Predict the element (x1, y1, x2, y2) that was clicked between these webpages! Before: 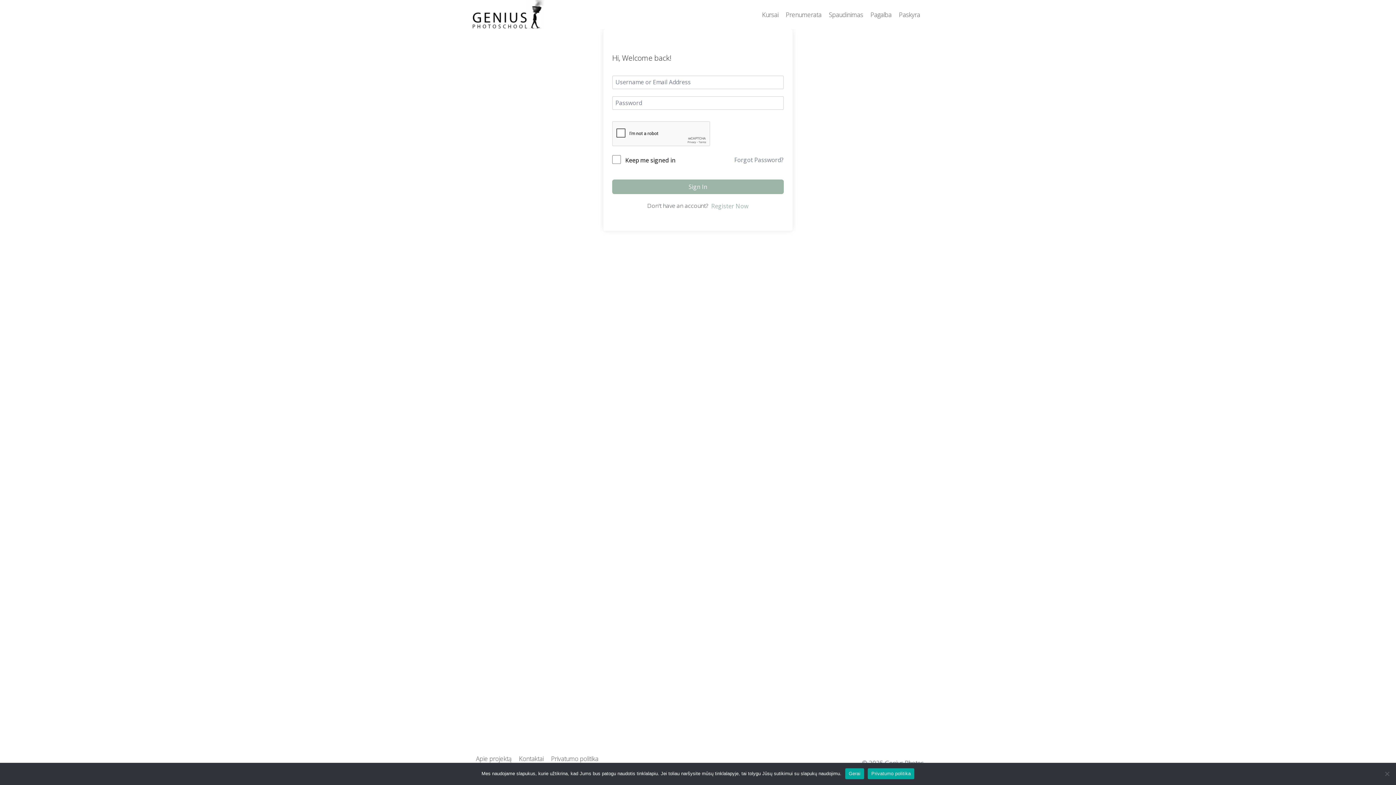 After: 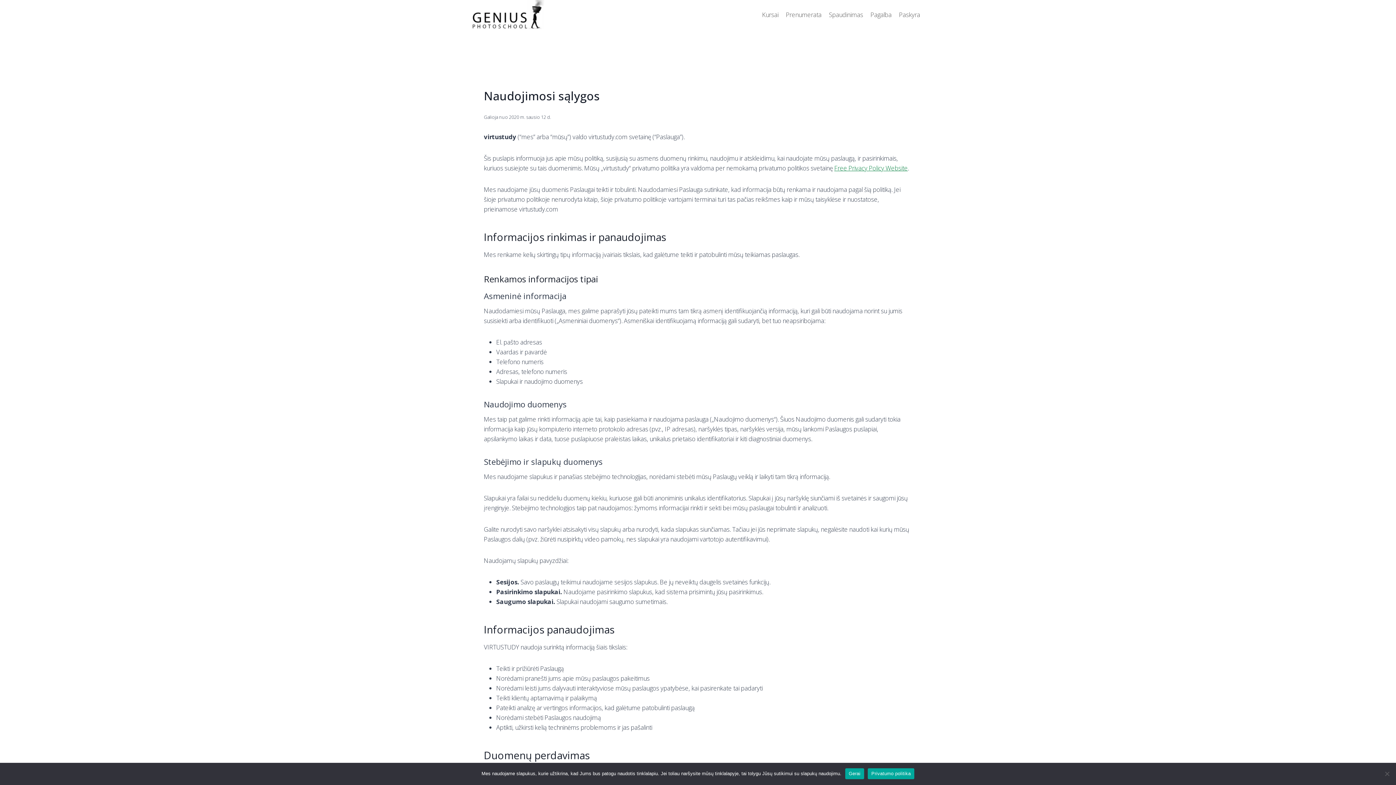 Action: label: Privatumo politika bbox: (547, 752, 602, 765)